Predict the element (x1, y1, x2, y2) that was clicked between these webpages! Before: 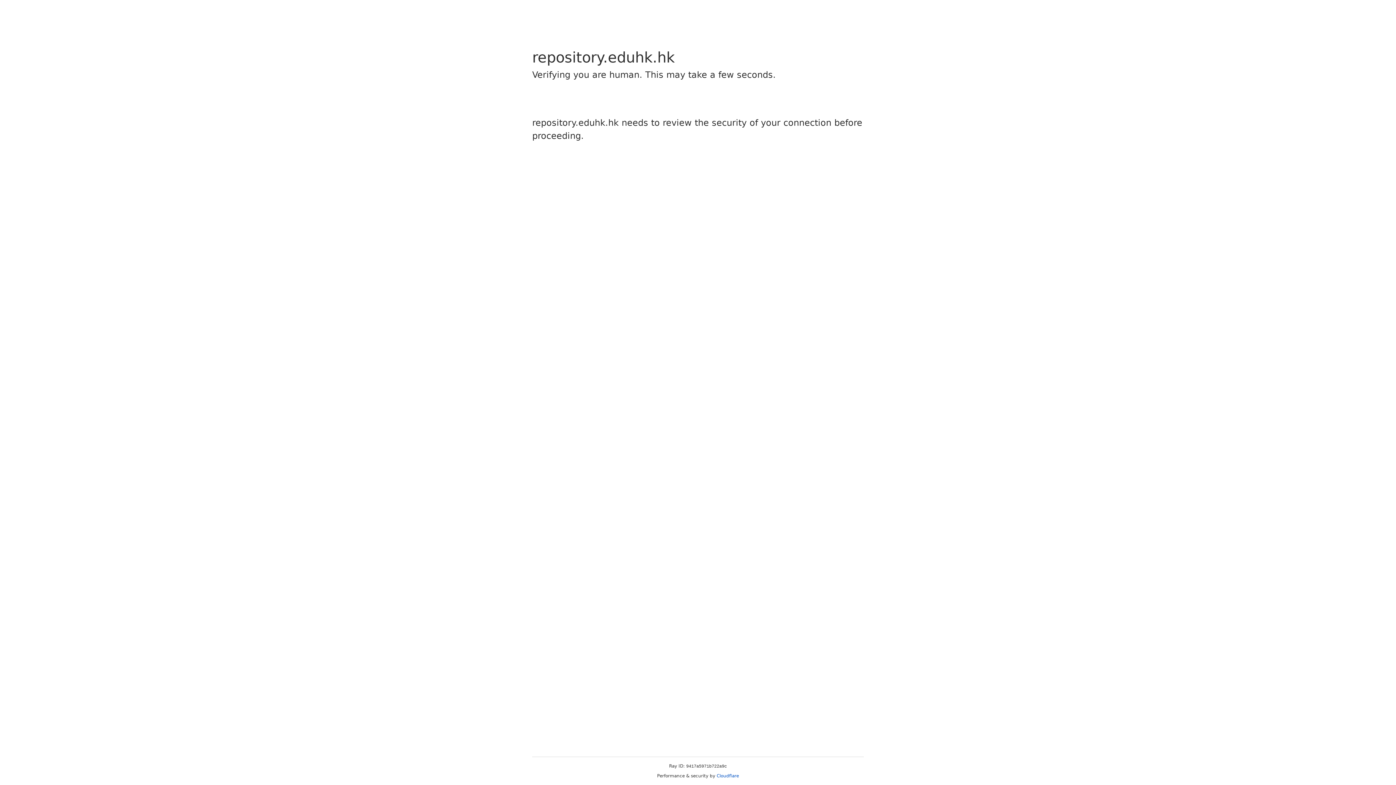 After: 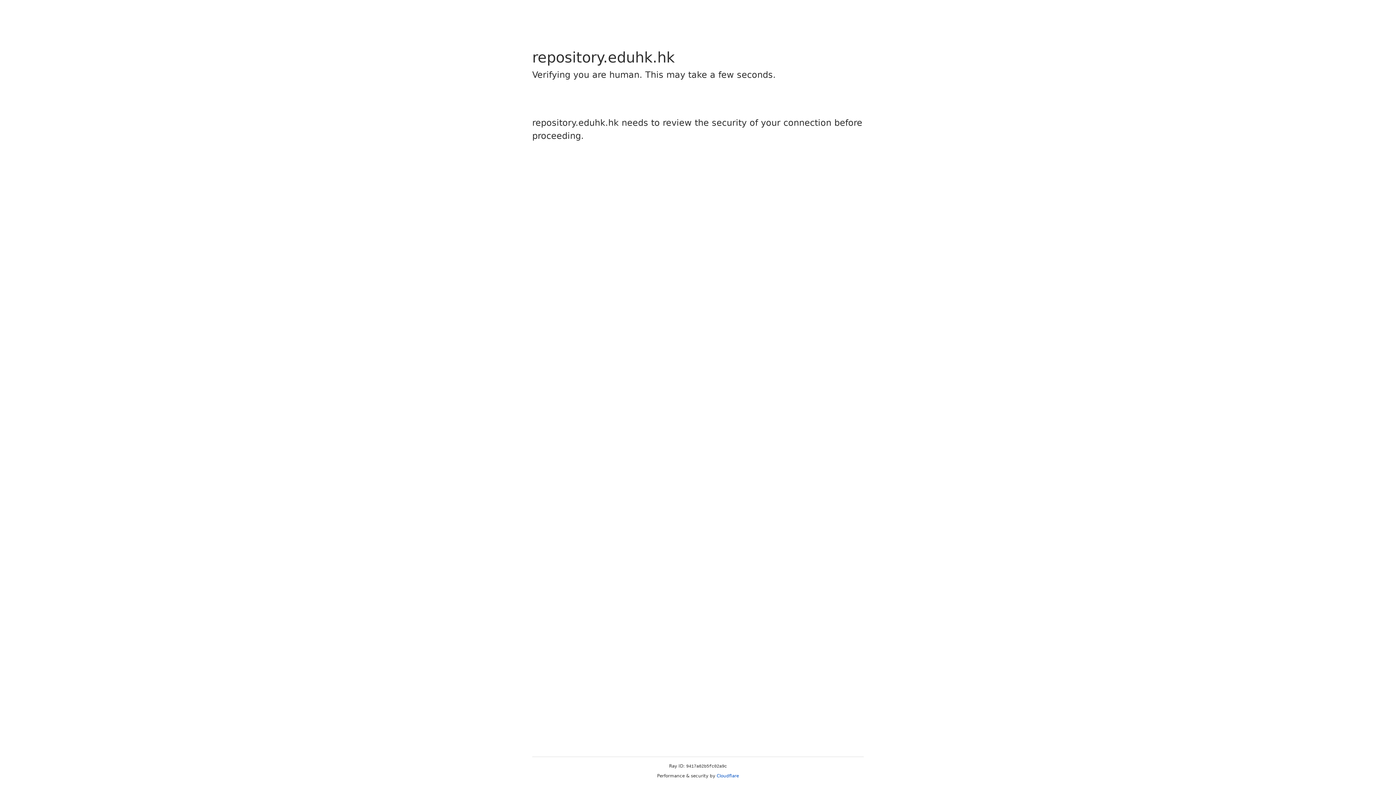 Action: label: Cloudflare bbox: (716, 773, 739, 778)